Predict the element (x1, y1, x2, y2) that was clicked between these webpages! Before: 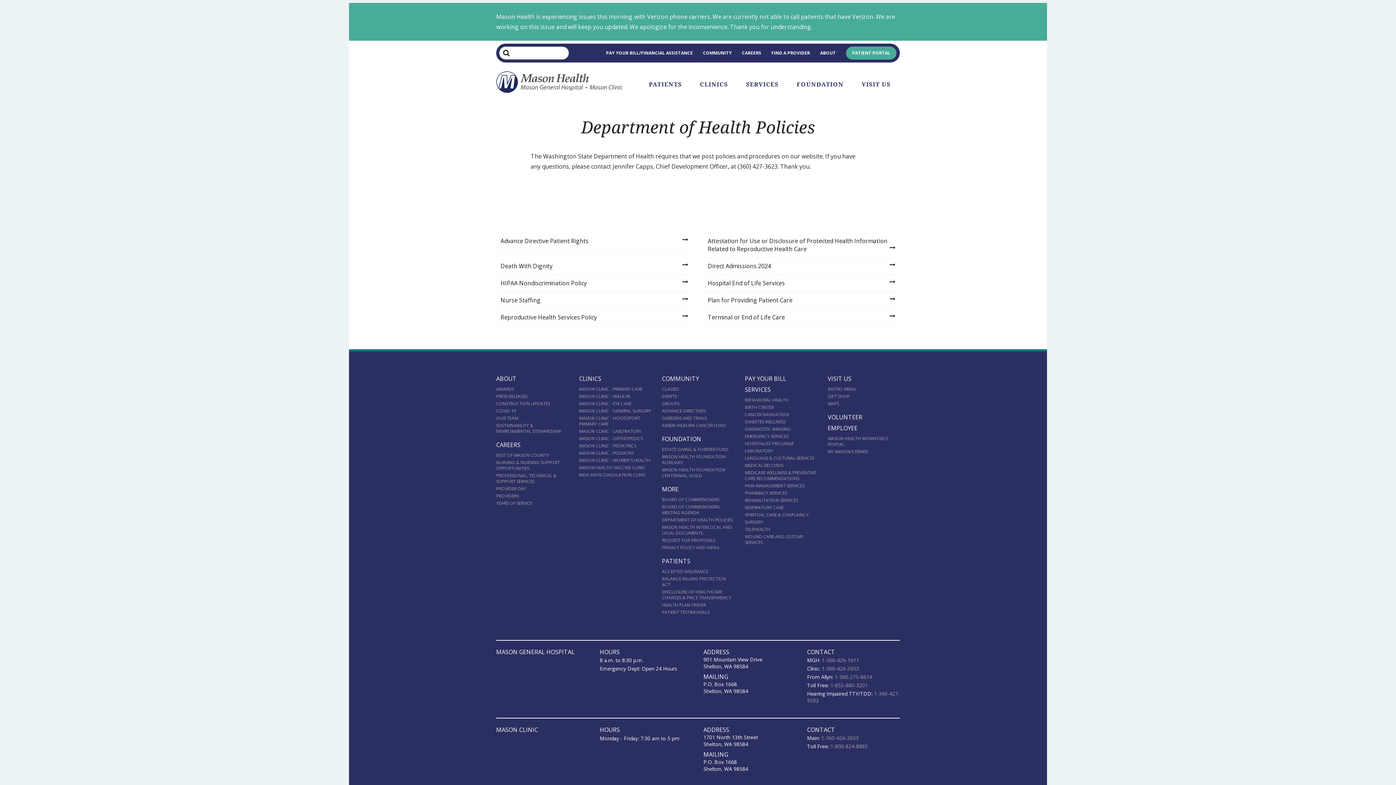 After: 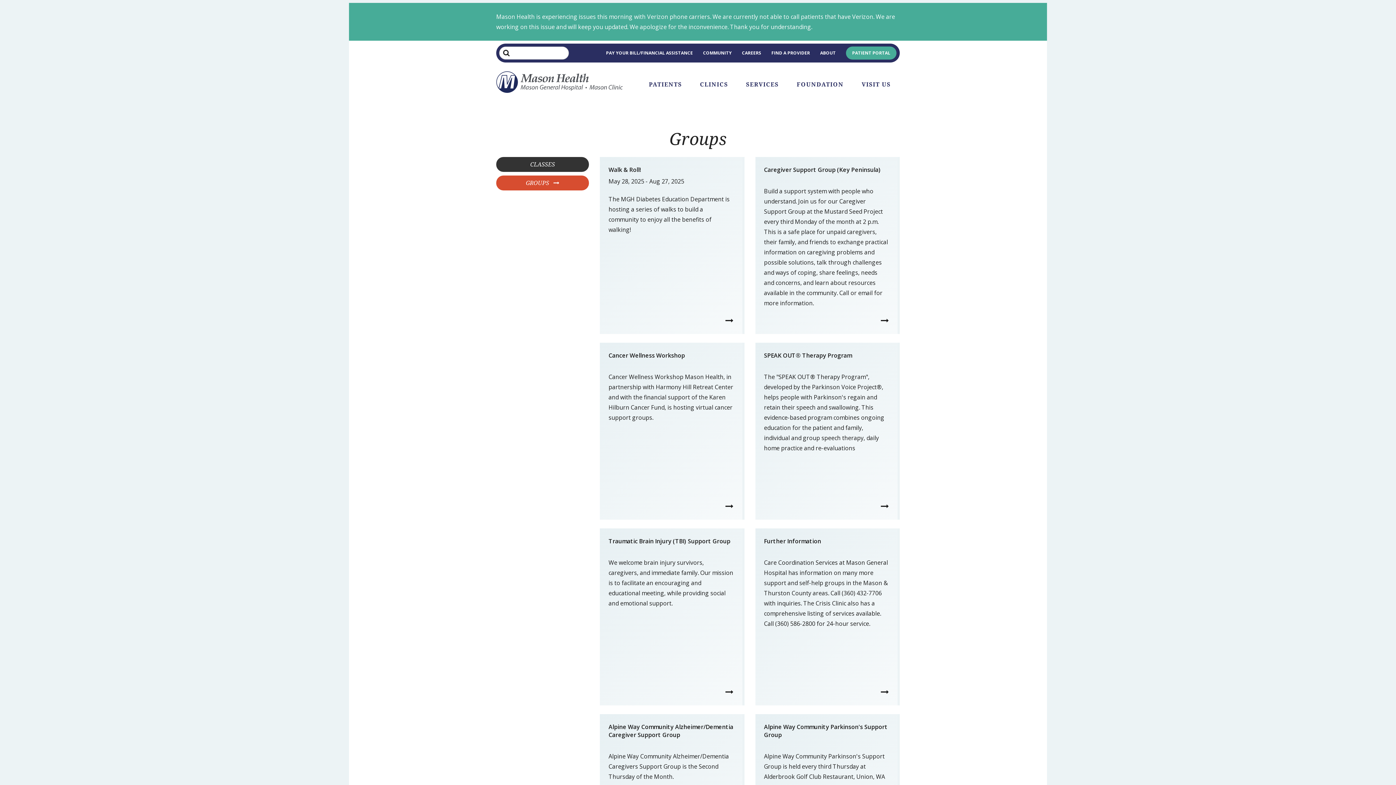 Action: bbox: (662, 400, 679, 407) label: GROUPS